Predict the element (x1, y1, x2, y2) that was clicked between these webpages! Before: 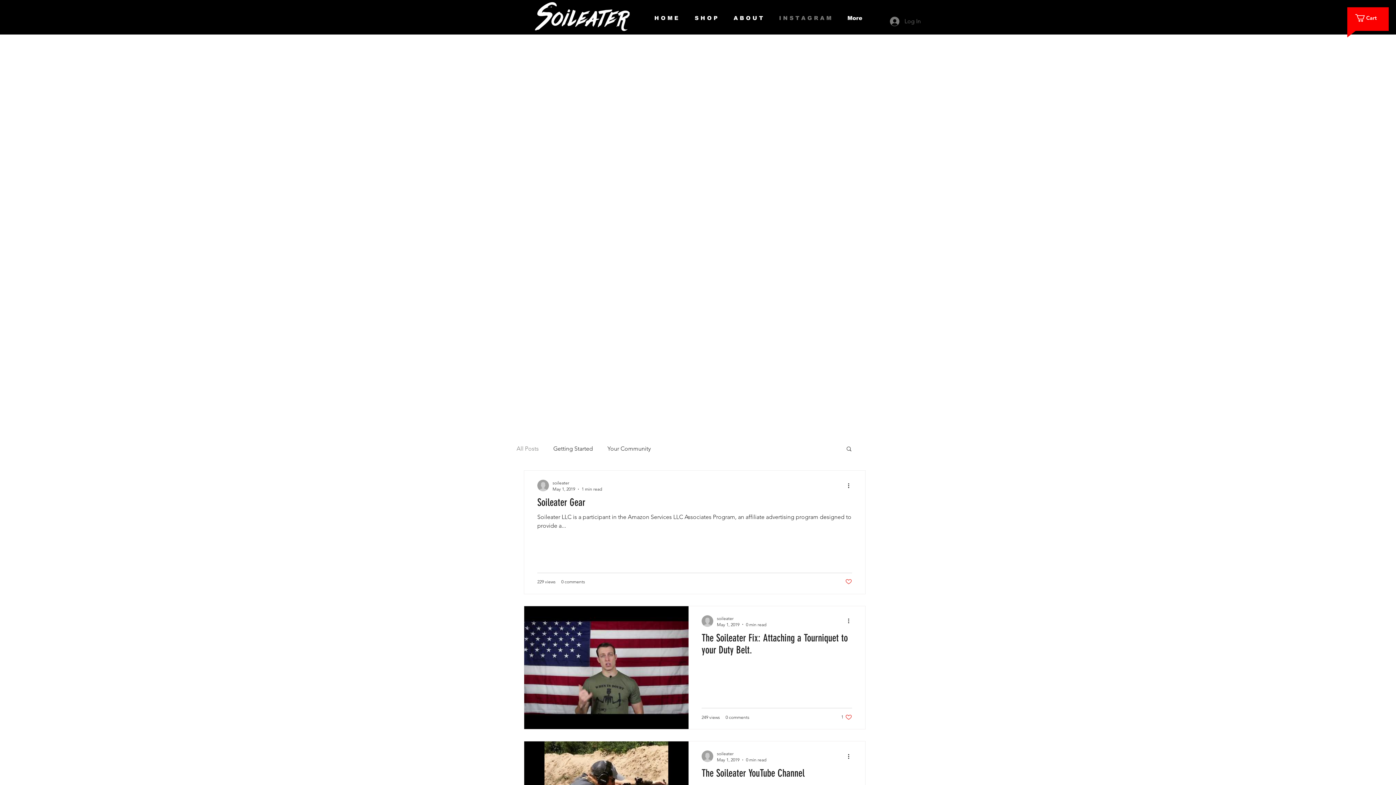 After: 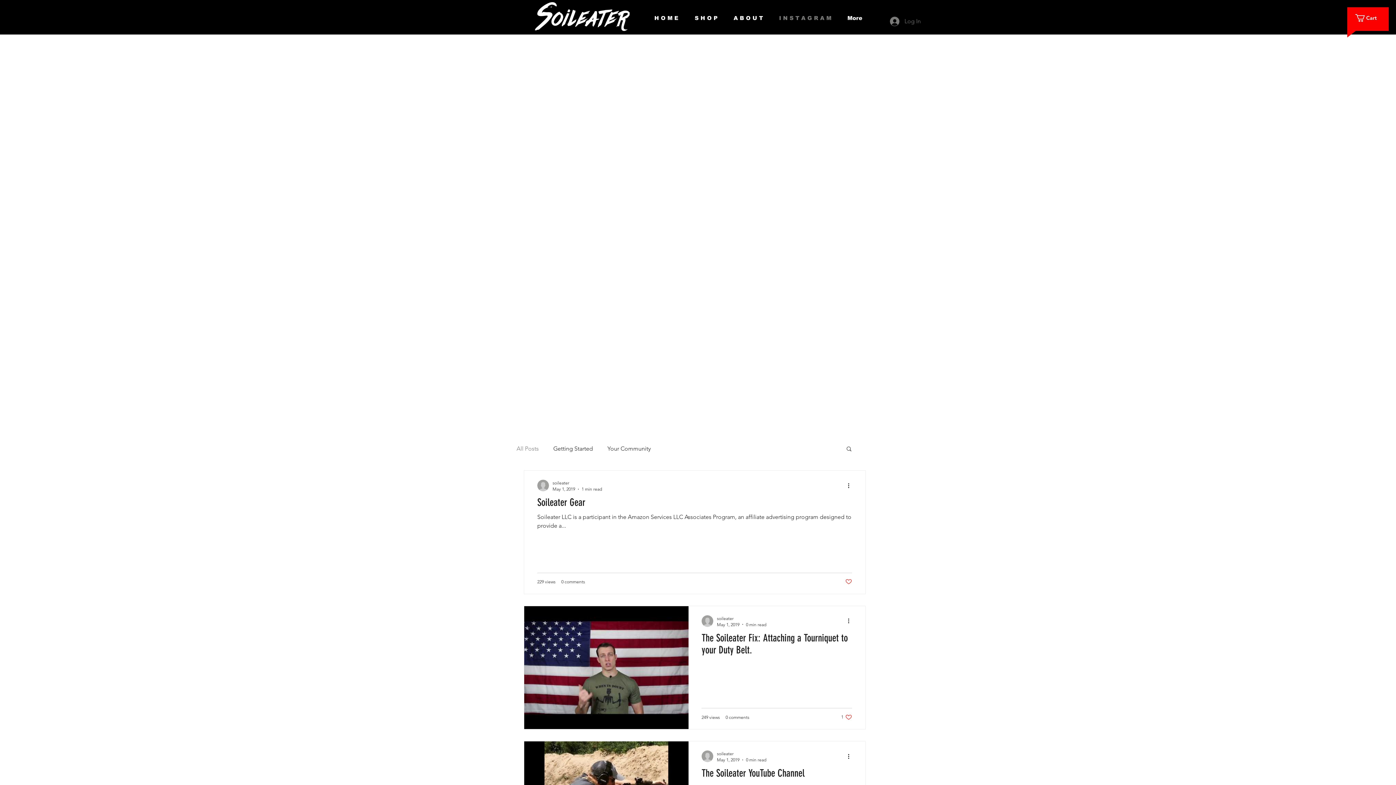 Action: label: All Posts bbox: (516, 445, 538, 452)